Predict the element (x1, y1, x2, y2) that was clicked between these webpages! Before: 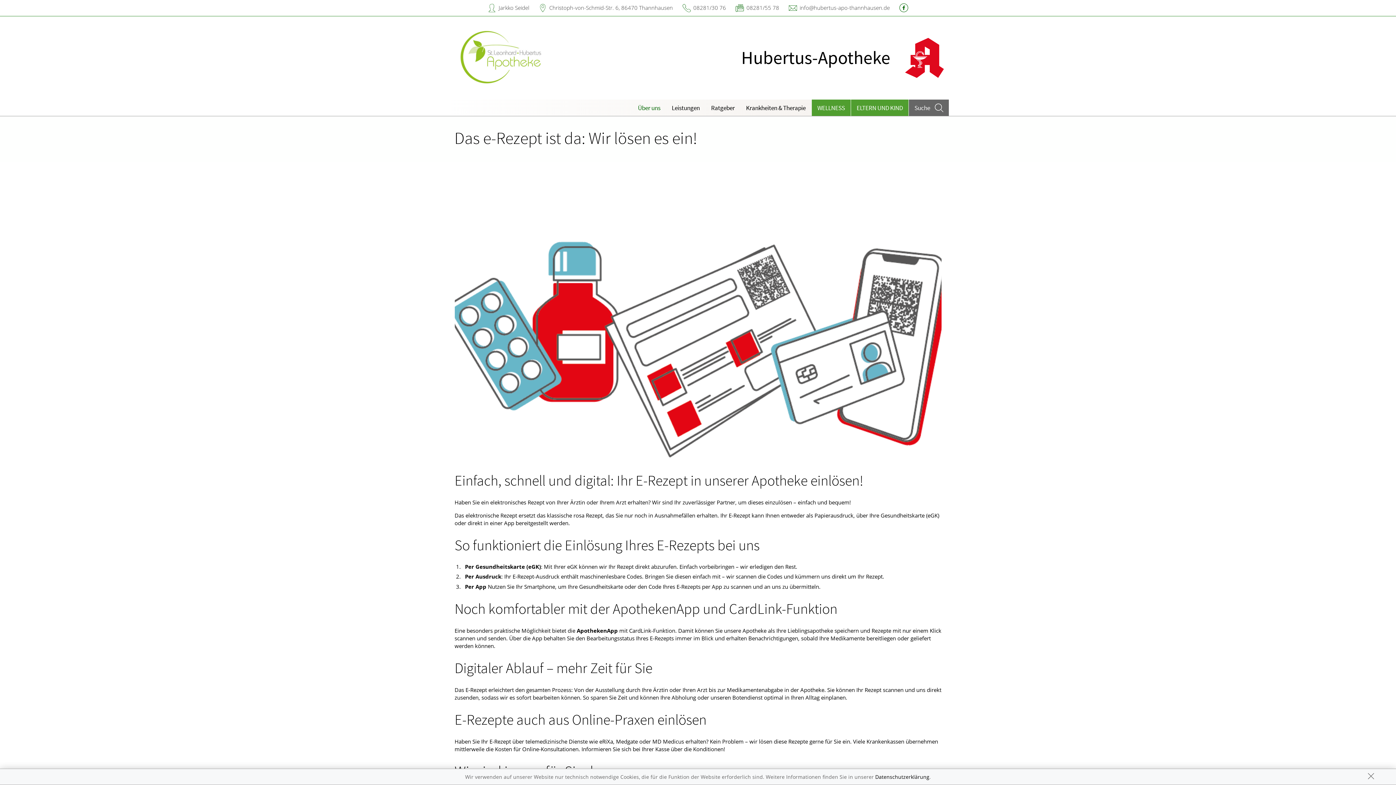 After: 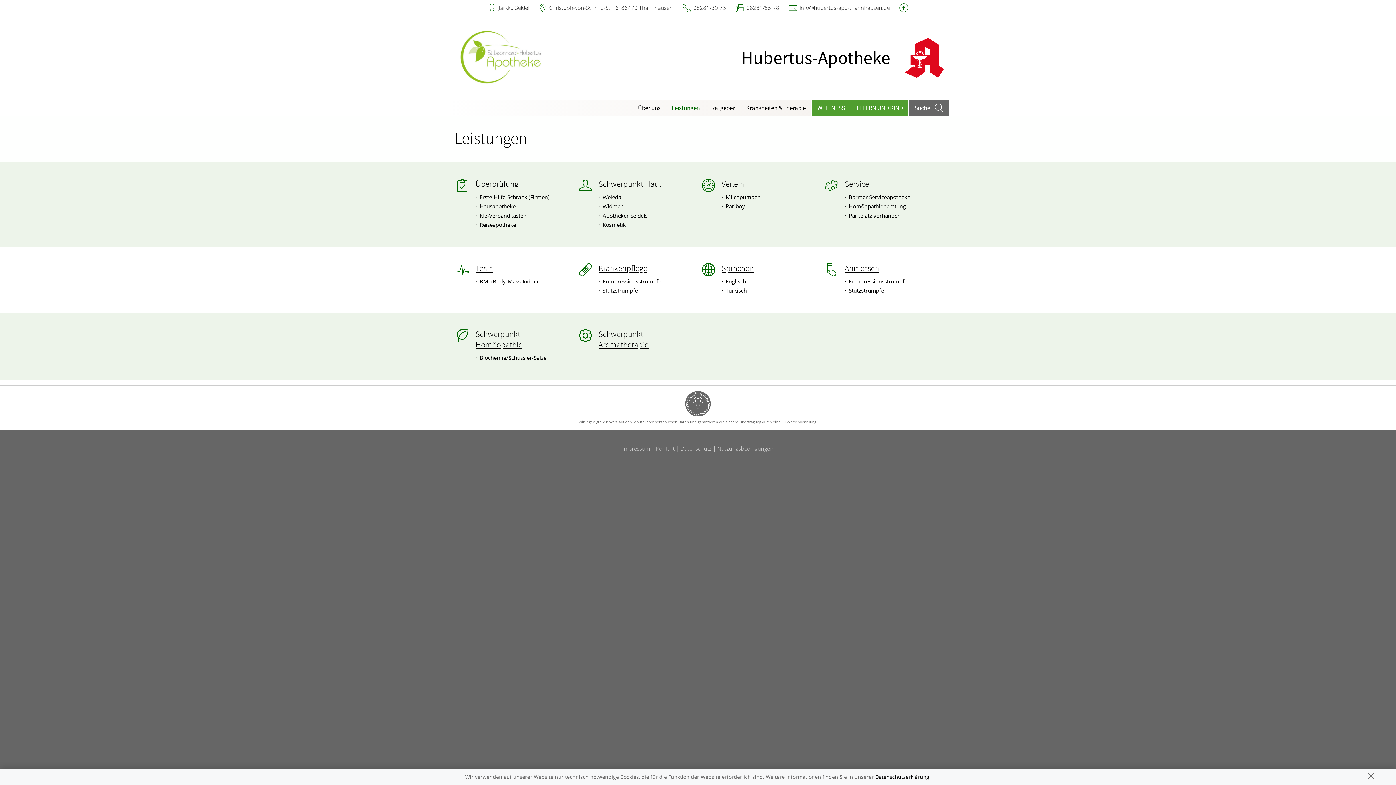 Action: label: Leistungen bbox: (666, 99, 705, 116)